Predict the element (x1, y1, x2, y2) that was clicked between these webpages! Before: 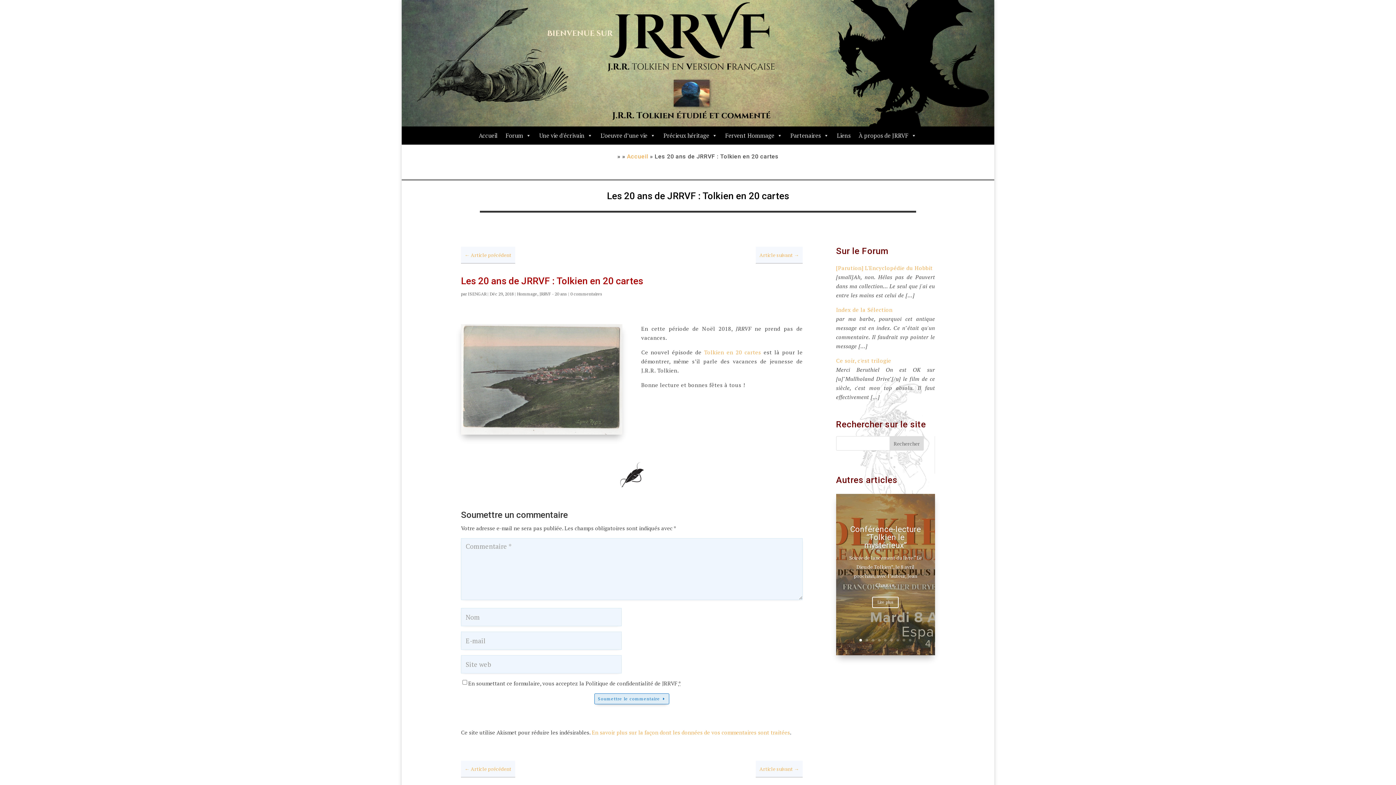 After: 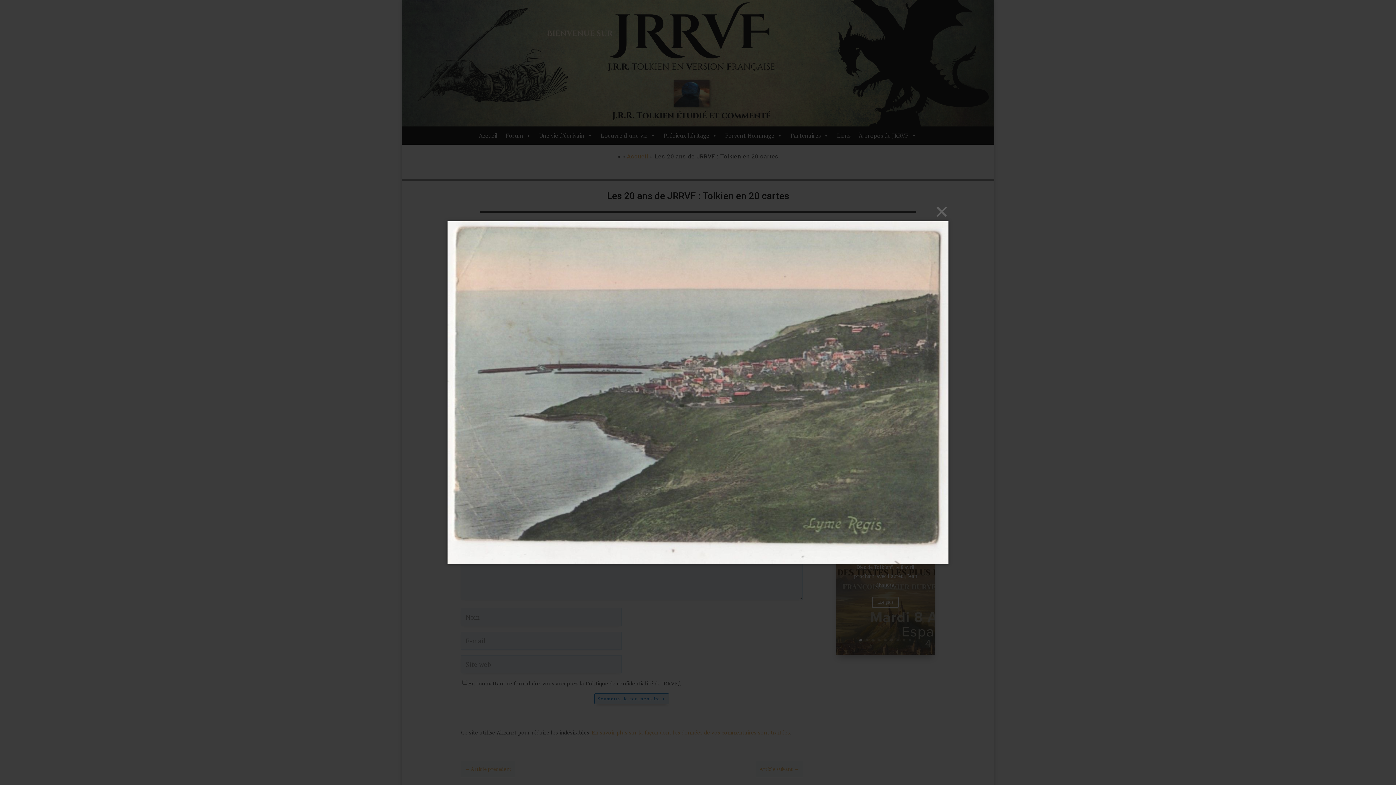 Action: bbox: (461, 429, 622, 436)